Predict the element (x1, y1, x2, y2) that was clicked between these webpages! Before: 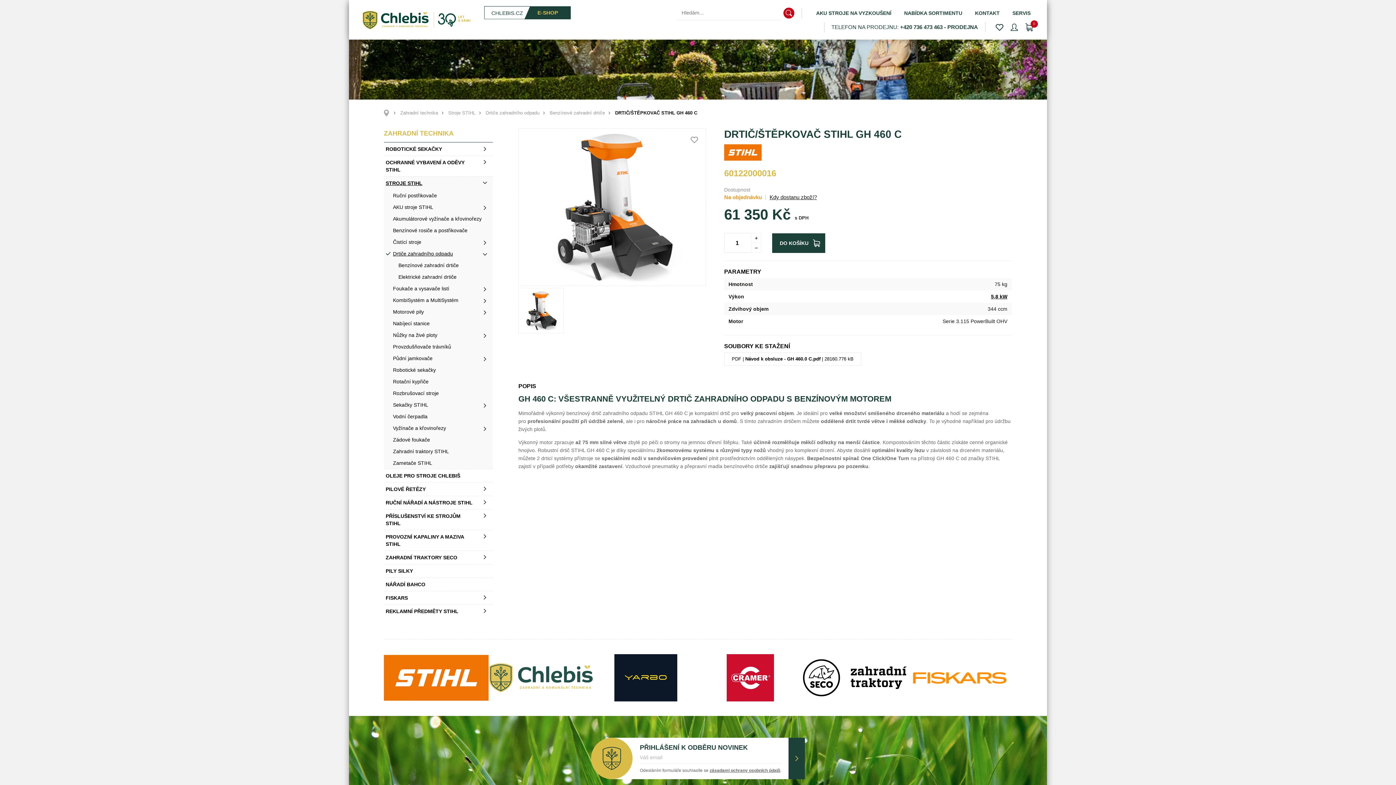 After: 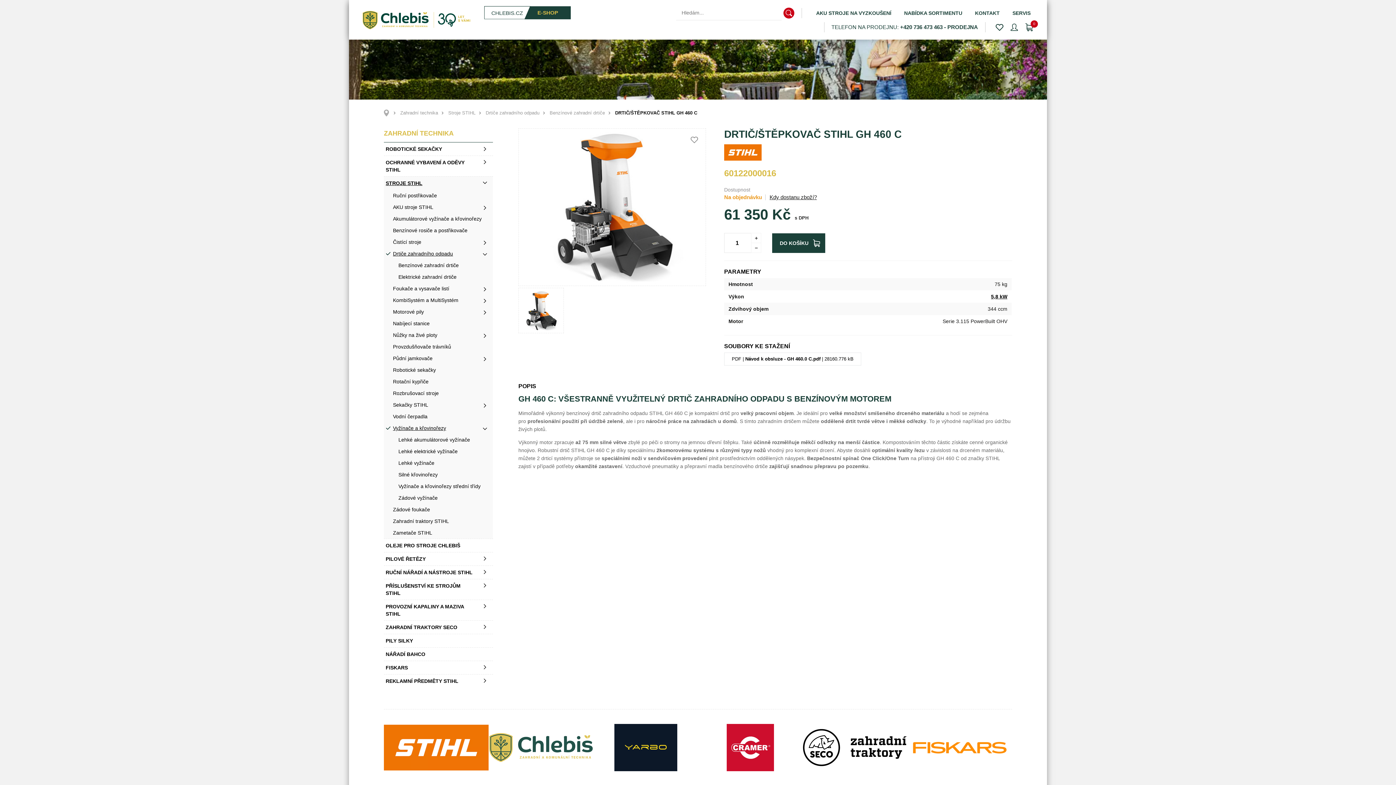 Action: bbox: (480, 424, 489, 433) label: Zobrazit submenu pro Vyžínače a křovinořezy